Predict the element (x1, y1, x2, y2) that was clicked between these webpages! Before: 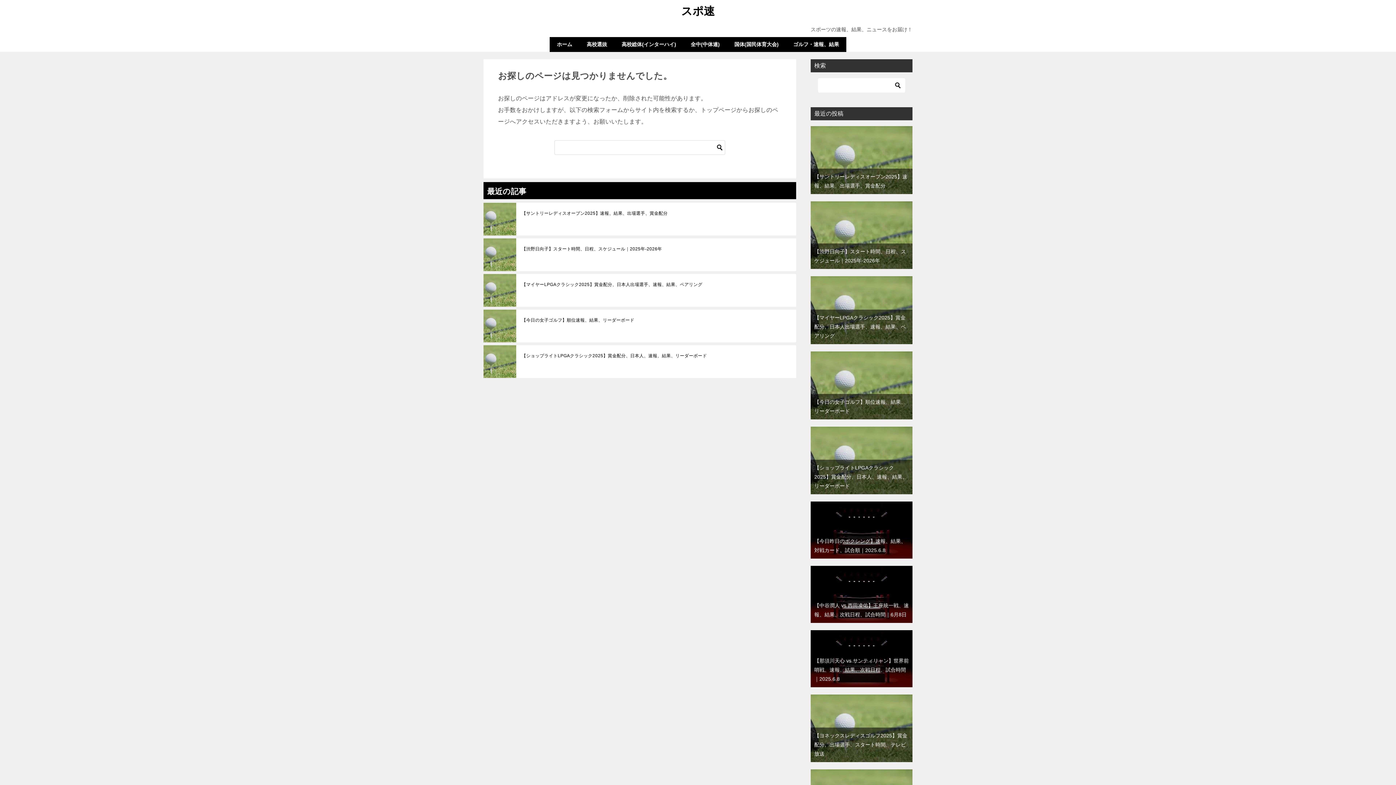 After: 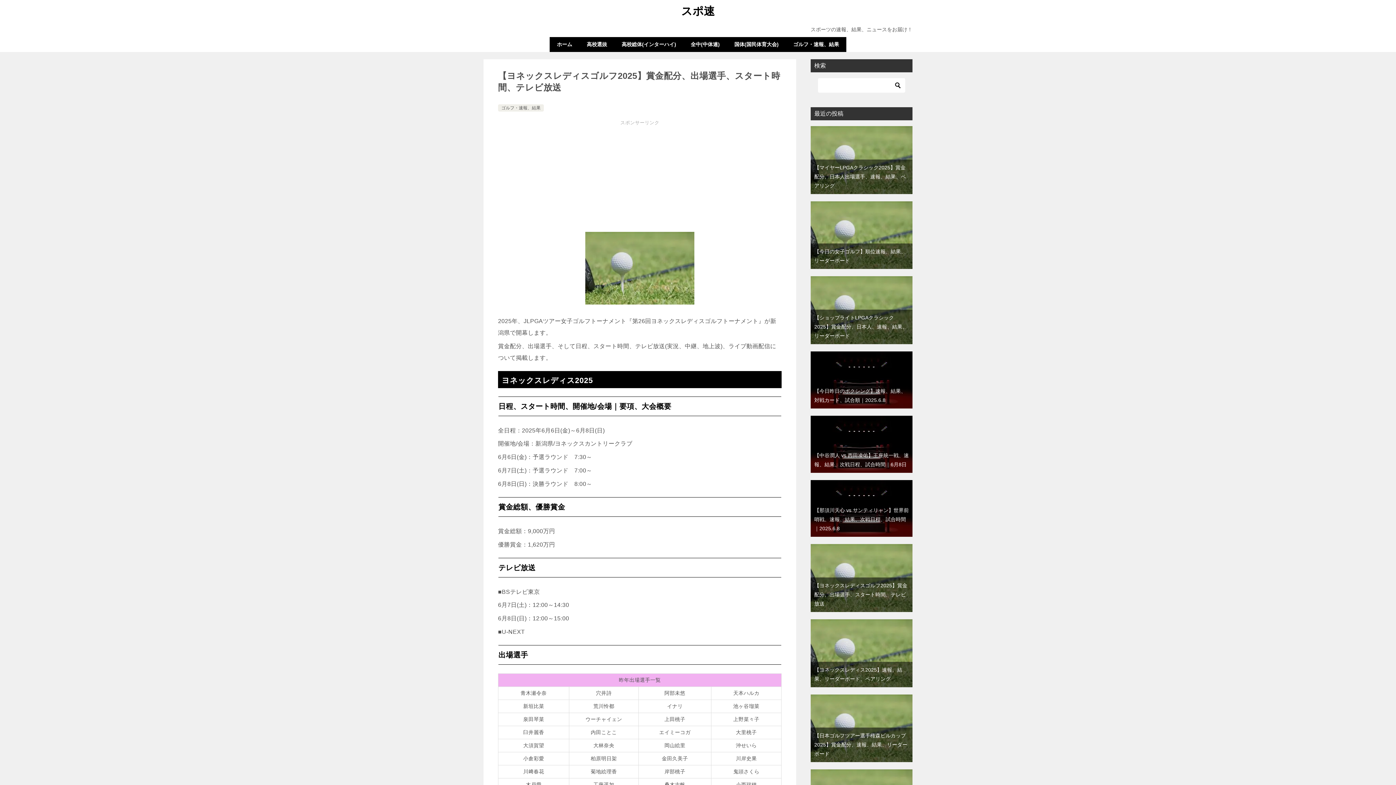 Action: label: 【ヨネックスレディスゴルフ2025】賞金配分、出場選手、スタート時間、テレビ放送 bbox: (814, 733, 907, 757)